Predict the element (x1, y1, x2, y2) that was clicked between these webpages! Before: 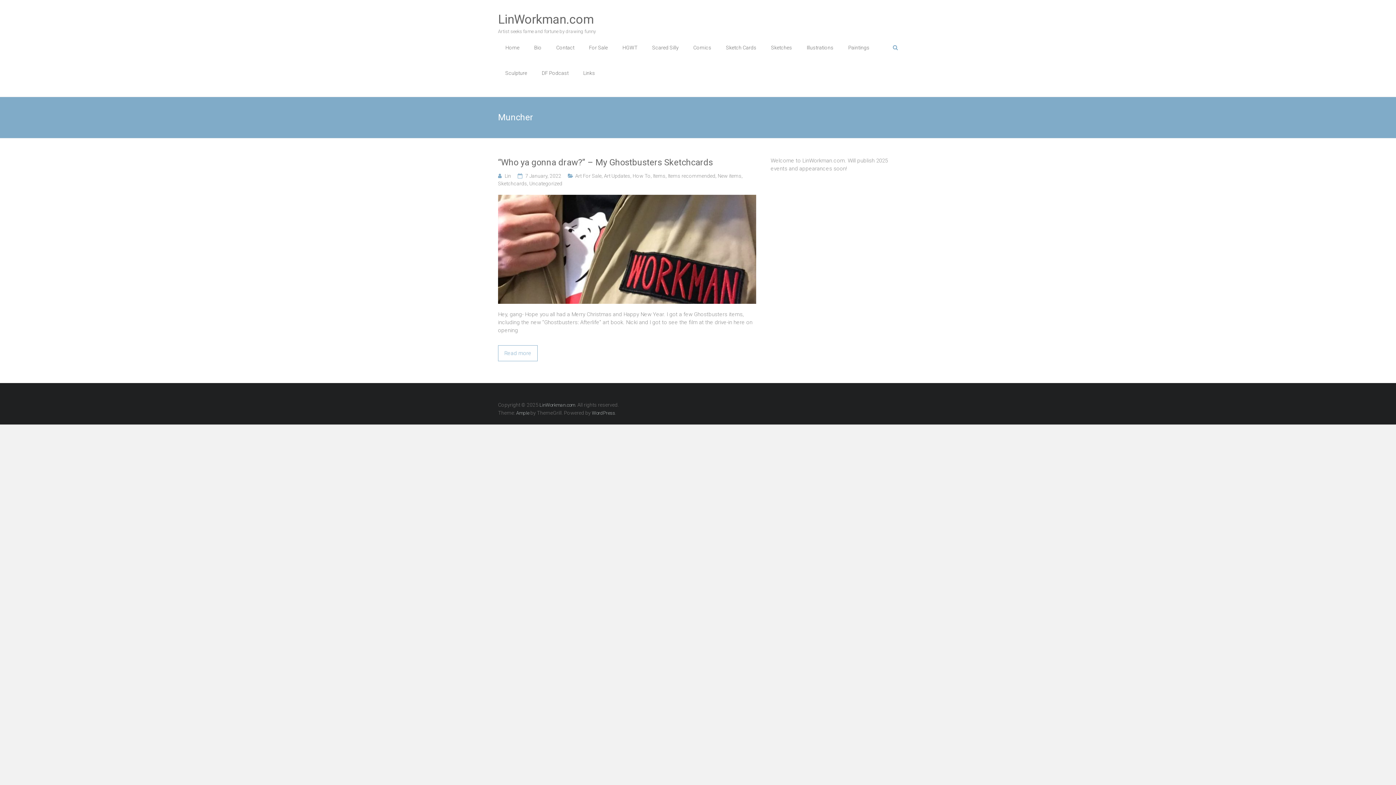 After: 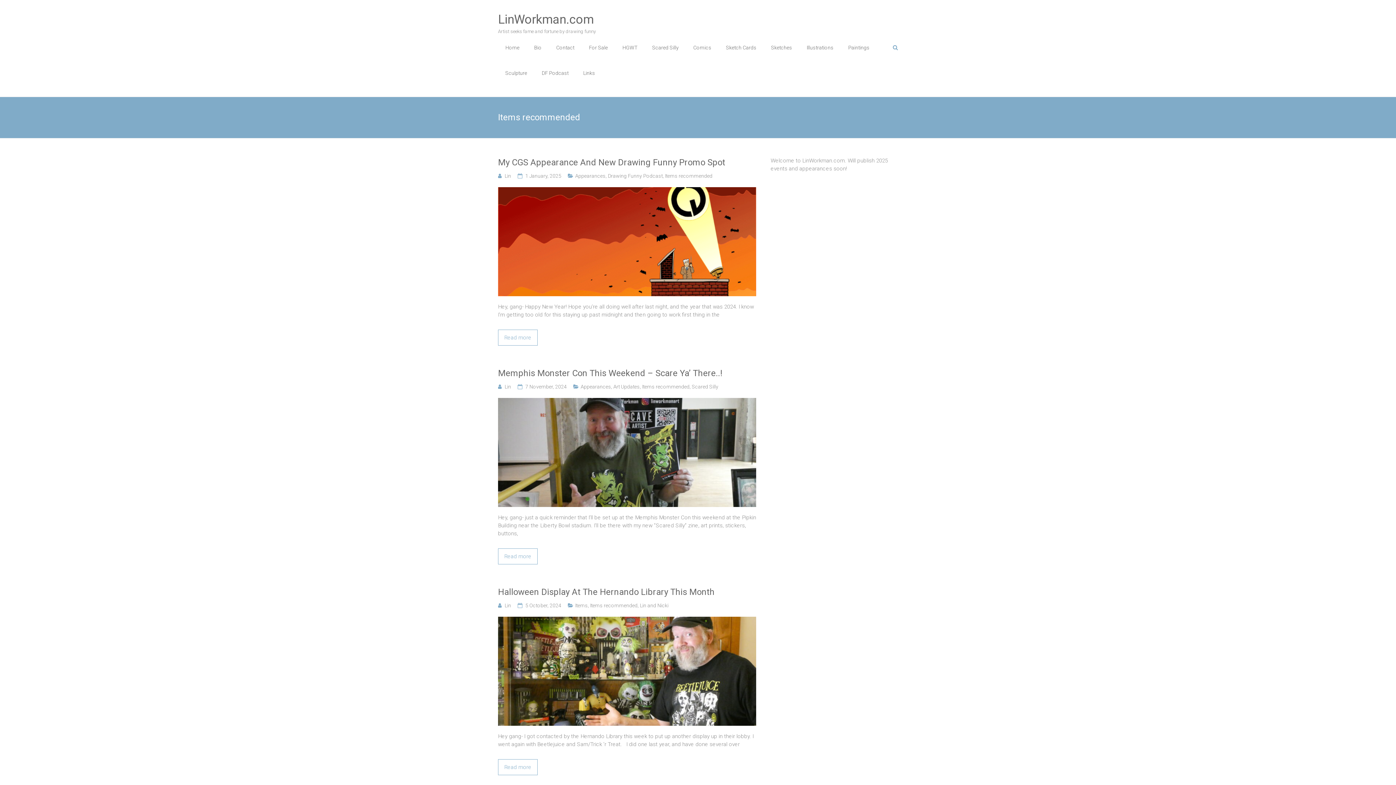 Action: bbox: (668, 173, 715, 178) label: Items recommended